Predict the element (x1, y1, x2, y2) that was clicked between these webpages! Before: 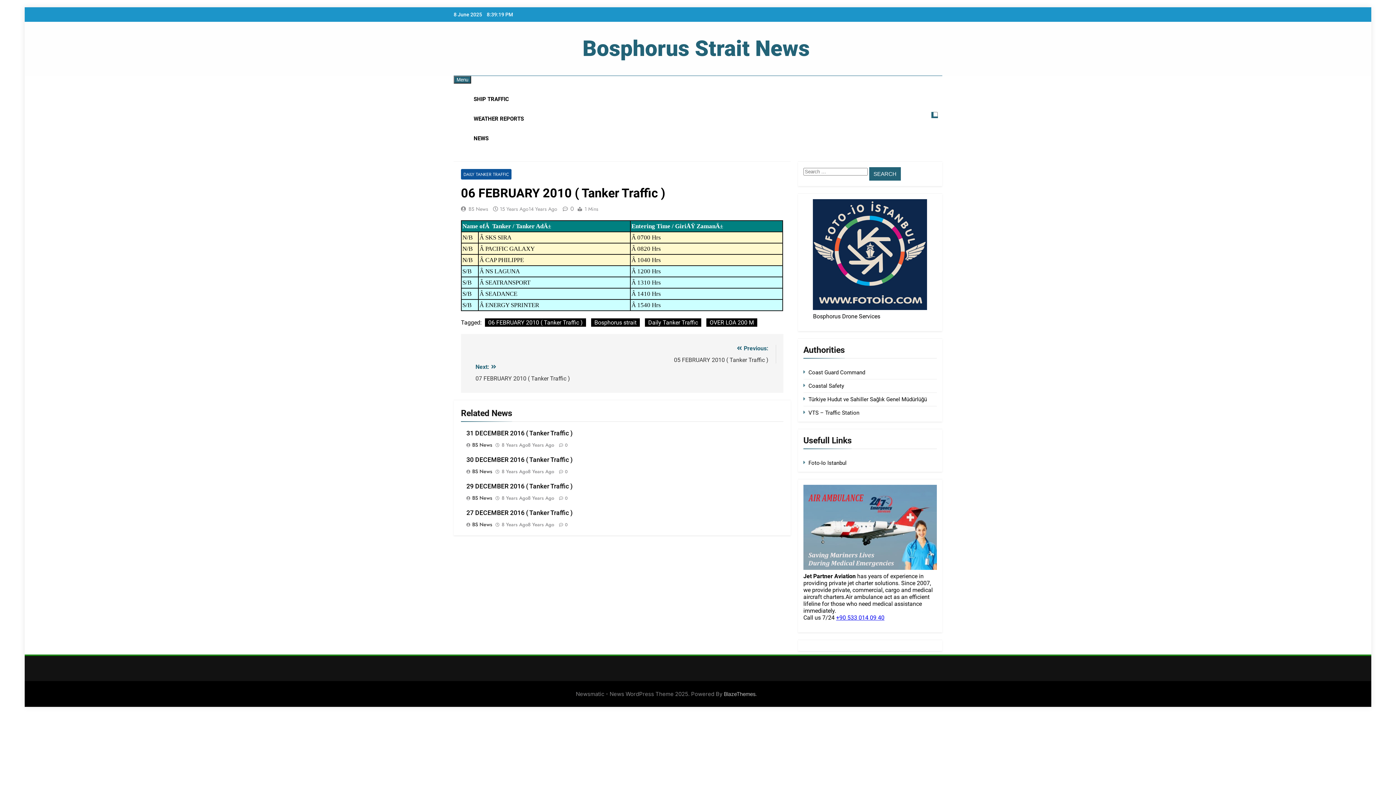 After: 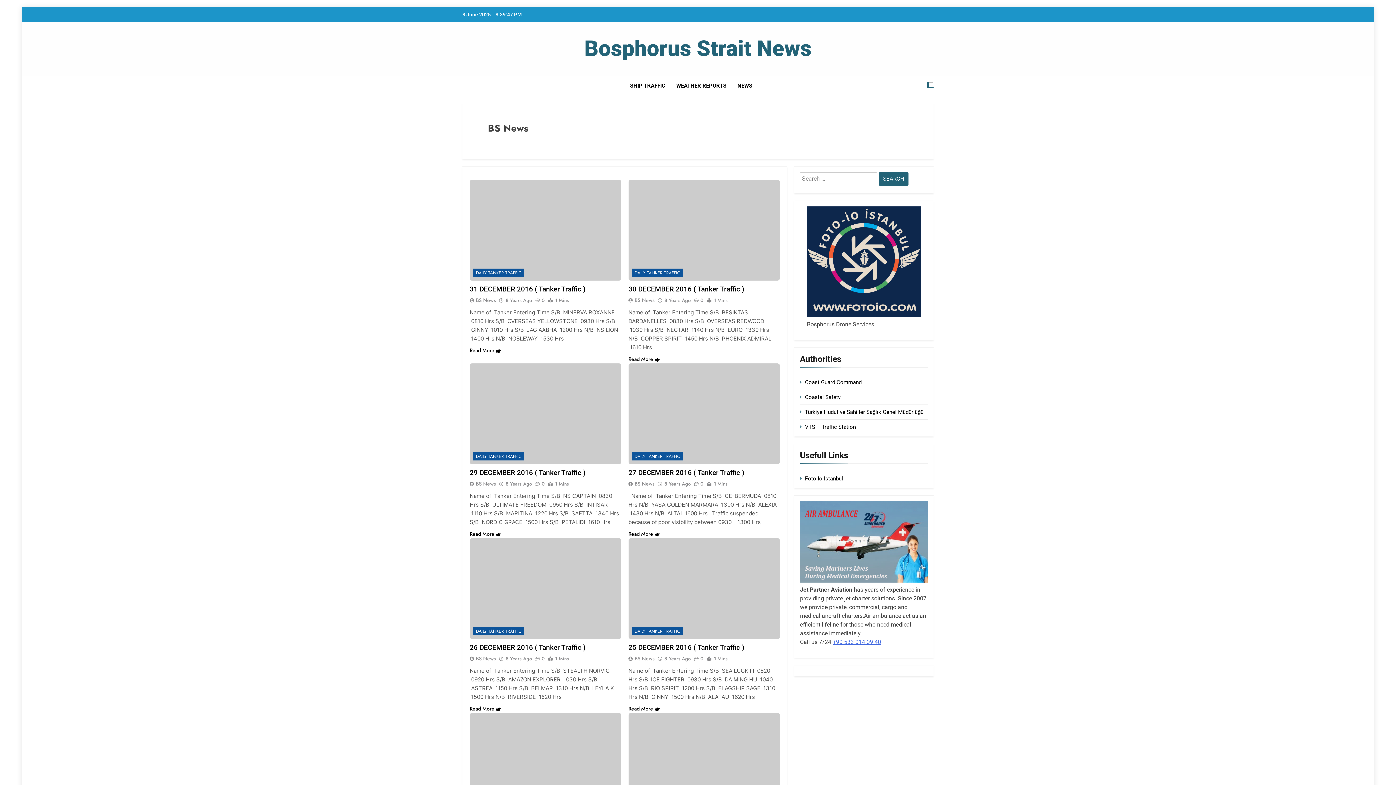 Action: bbox: (466, 494, 494, 501) label: BS News